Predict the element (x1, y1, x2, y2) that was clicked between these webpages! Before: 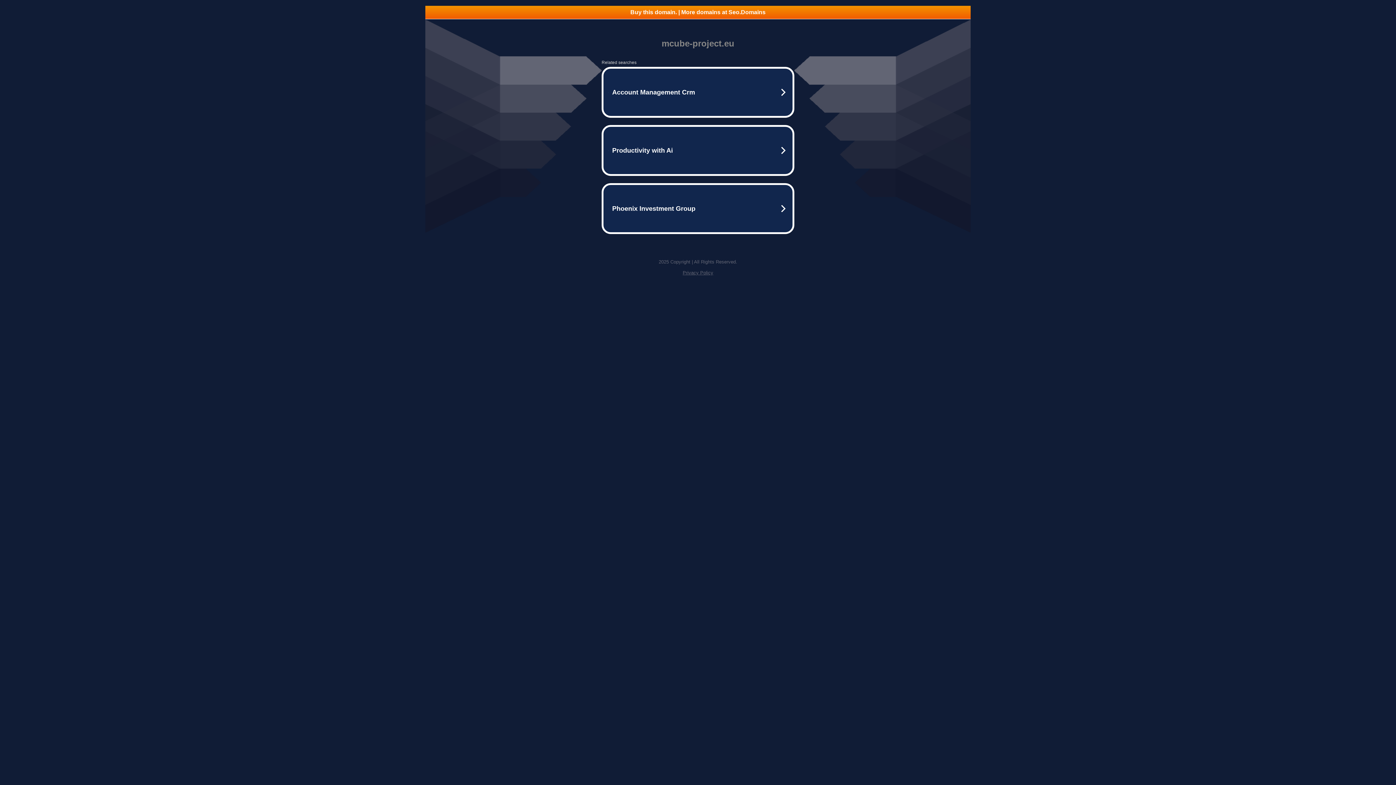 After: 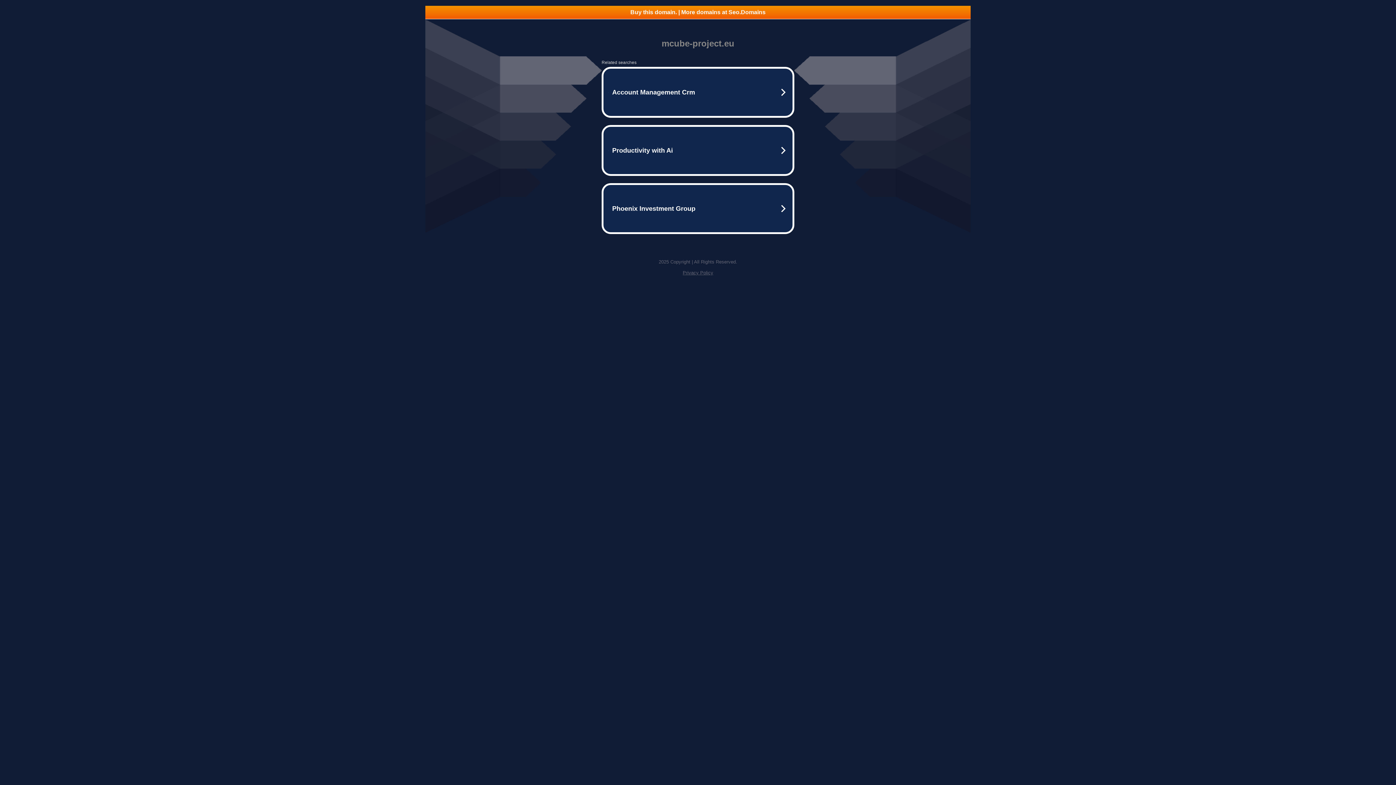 Action: label: Buy this domain. | More domains at Seo.Domains bbox: (425, 5, 970, 18)